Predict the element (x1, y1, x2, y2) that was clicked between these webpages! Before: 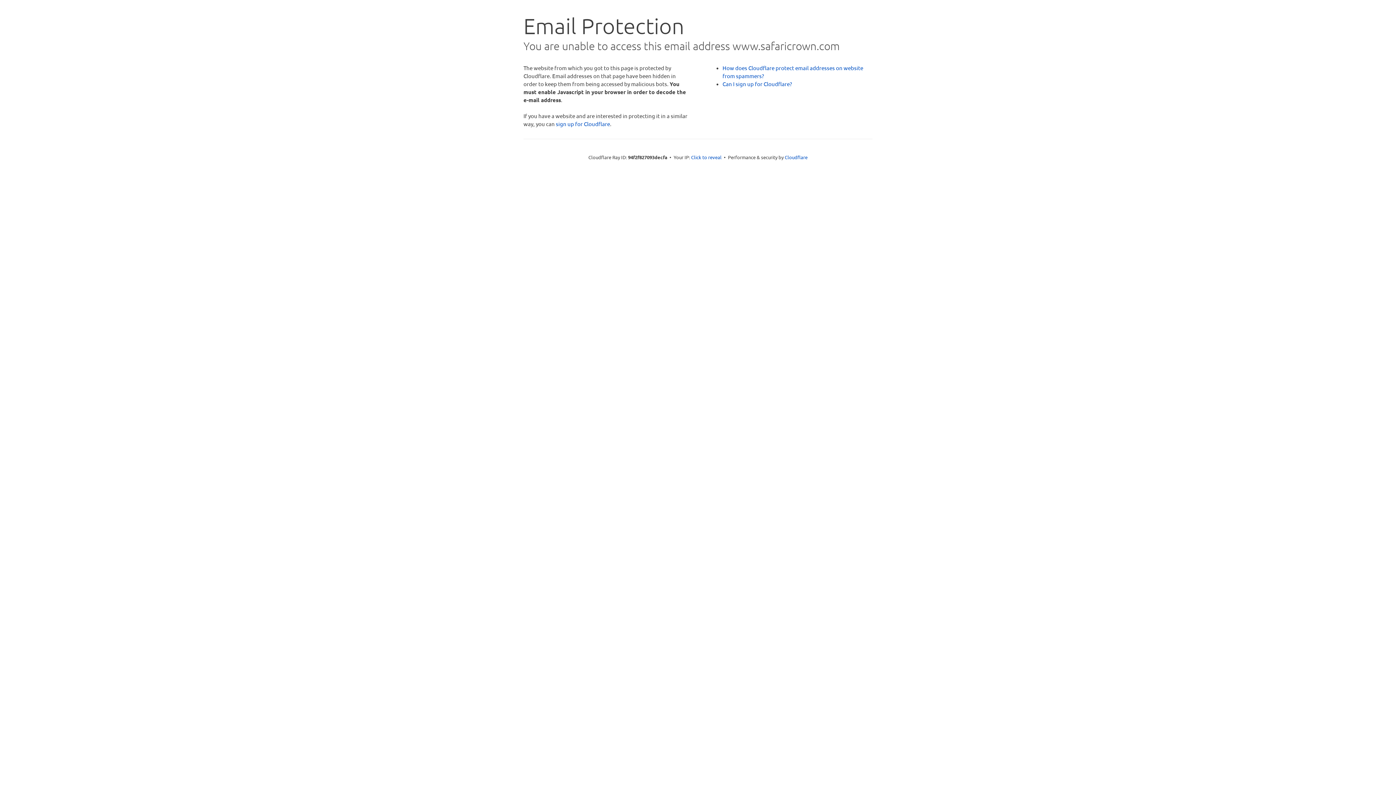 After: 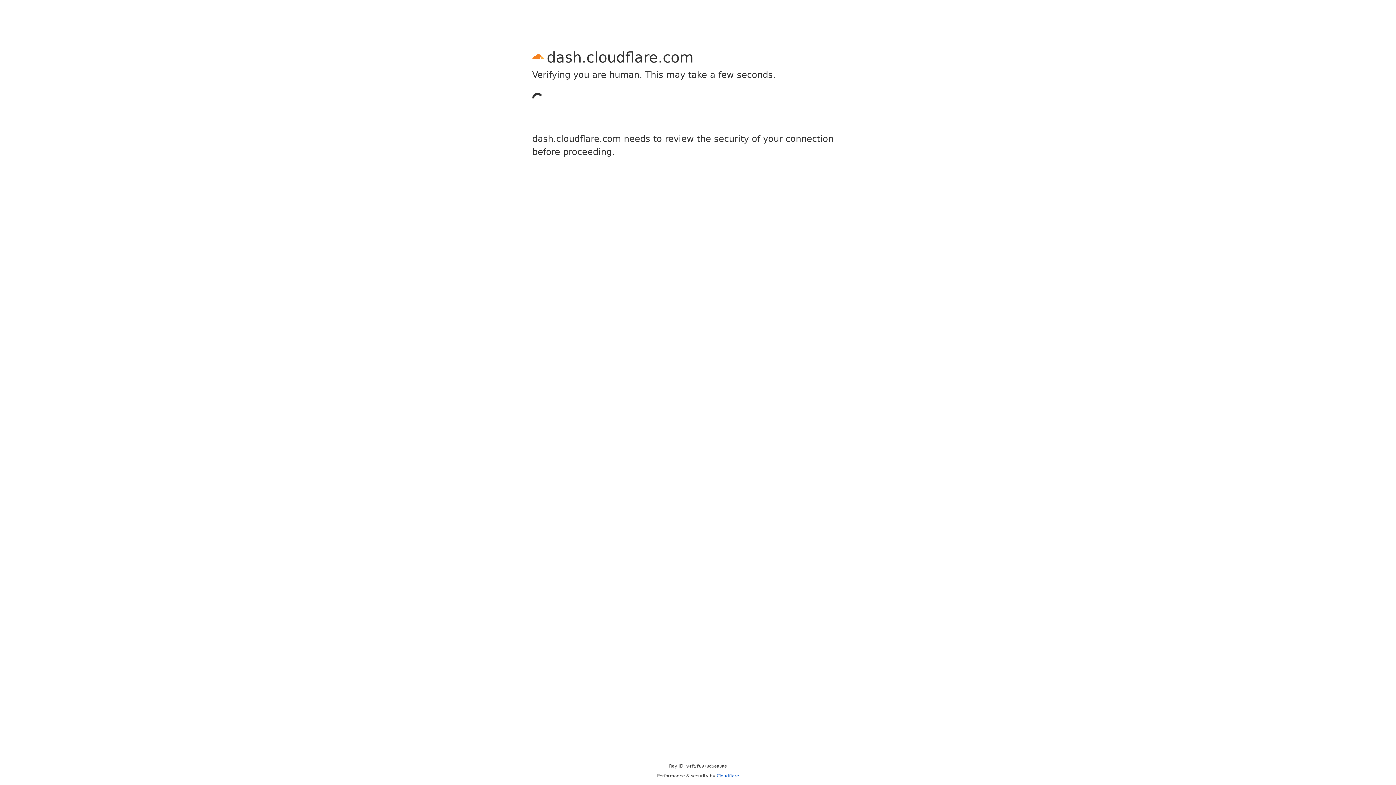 Action: label: sign up for Cloudflare bbox: (556, 120, 610, 127)